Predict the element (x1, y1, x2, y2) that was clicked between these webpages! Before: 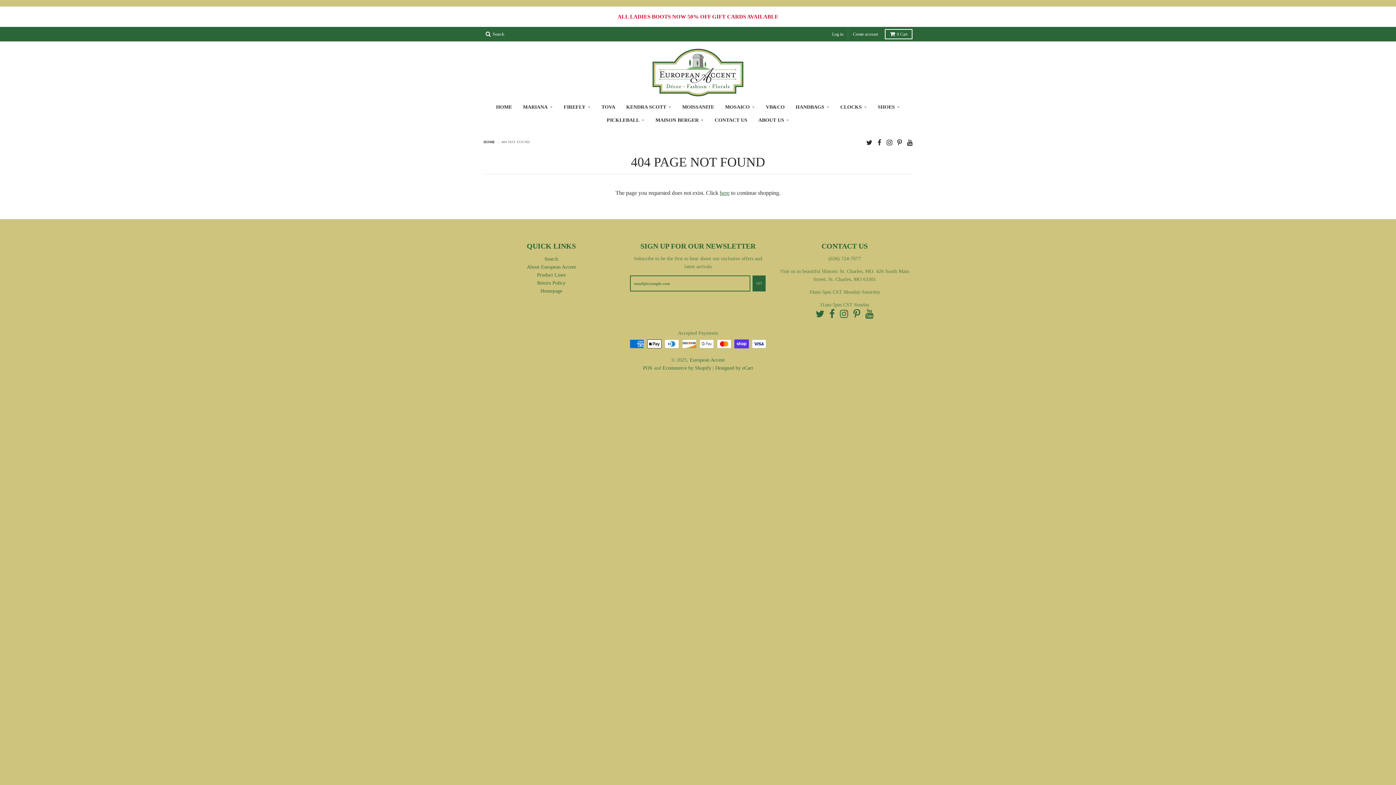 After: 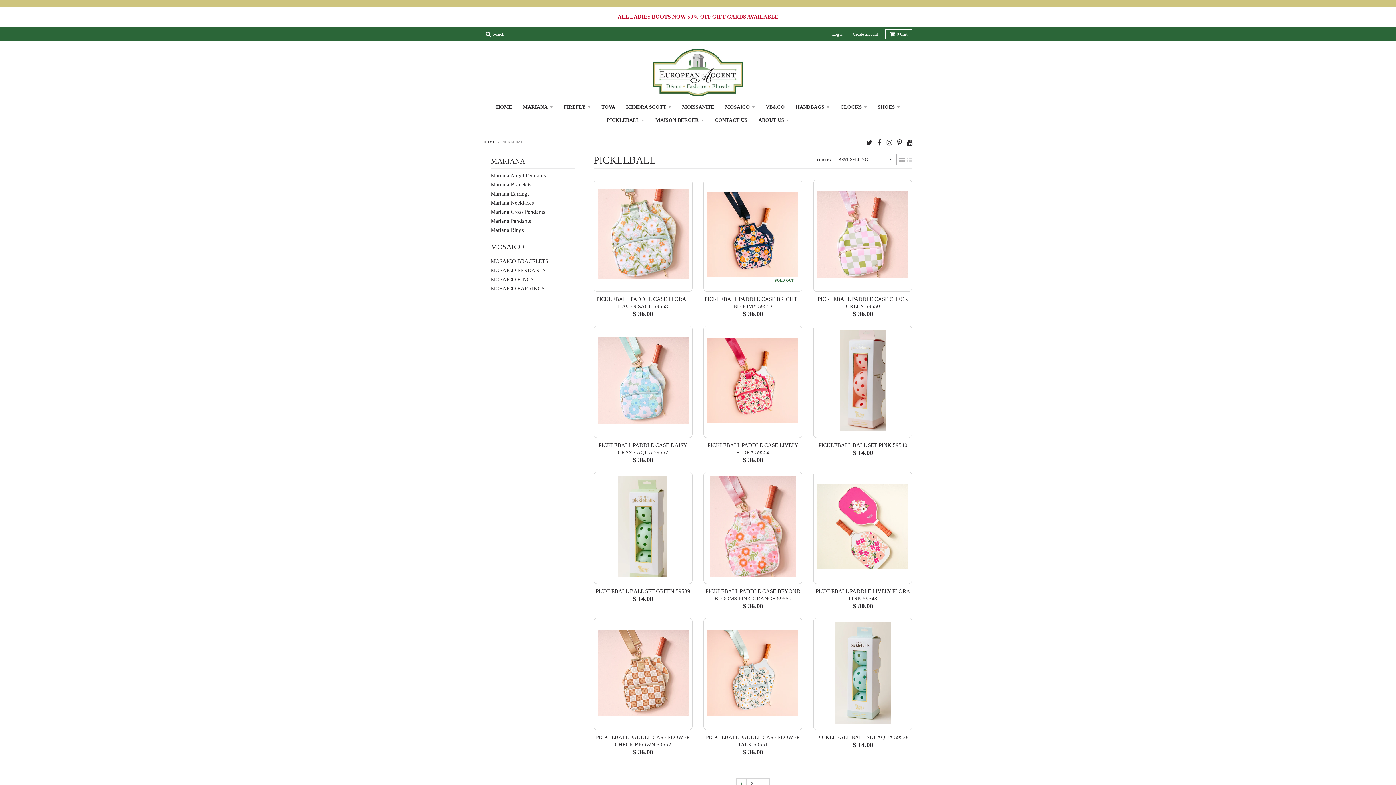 Action: bbox: (602, 113, 649, 126) label: PICKLEBALL